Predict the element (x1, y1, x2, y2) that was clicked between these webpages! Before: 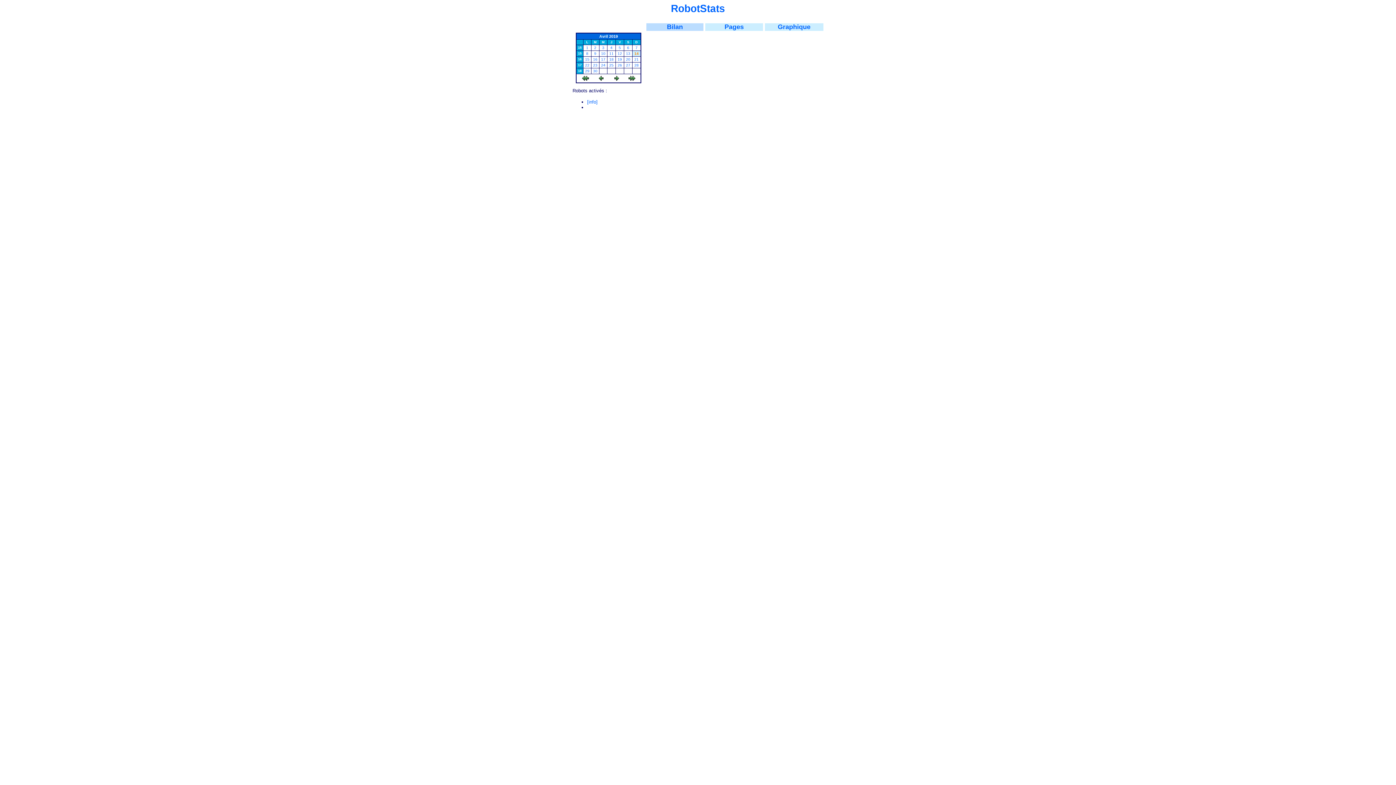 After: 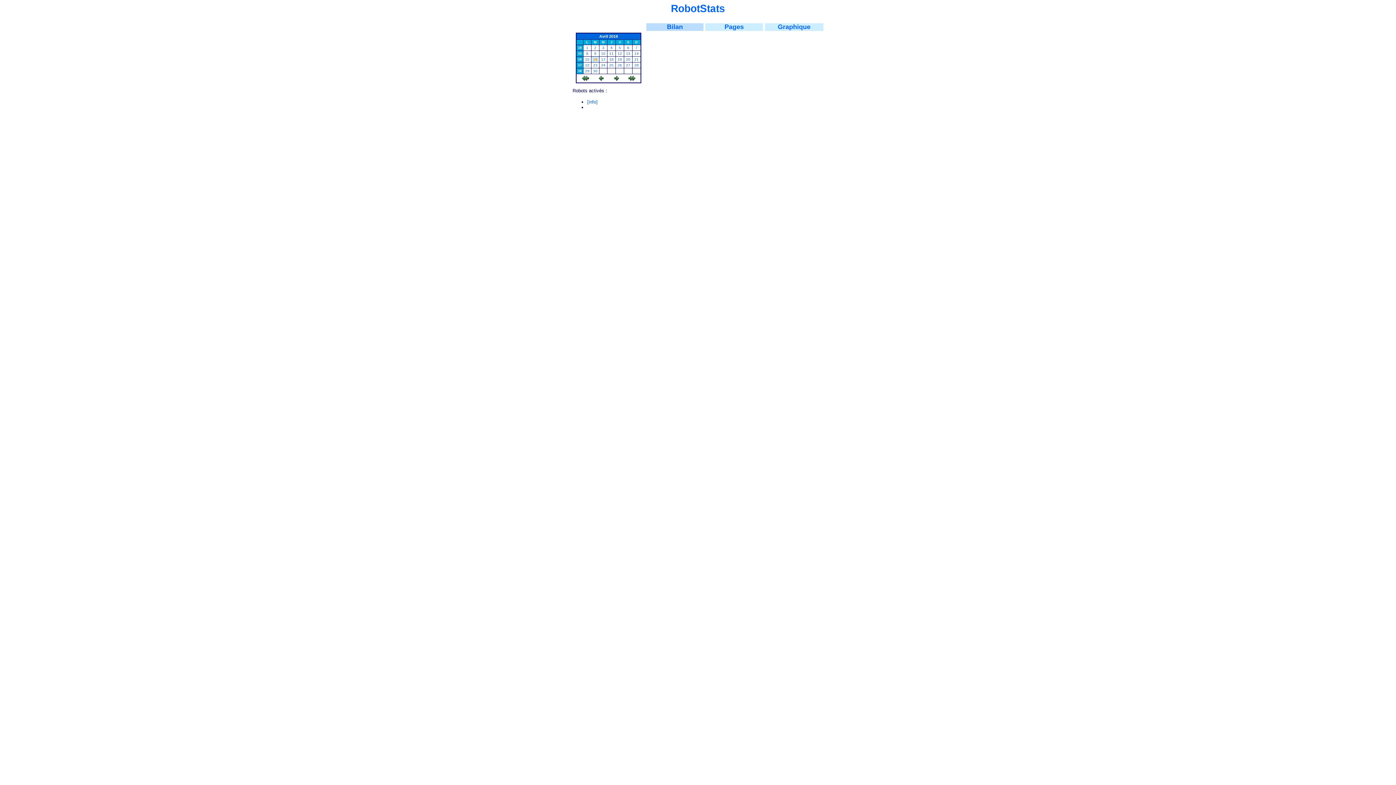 Action: label: 16 bbox: (593, 57, 597, 61)